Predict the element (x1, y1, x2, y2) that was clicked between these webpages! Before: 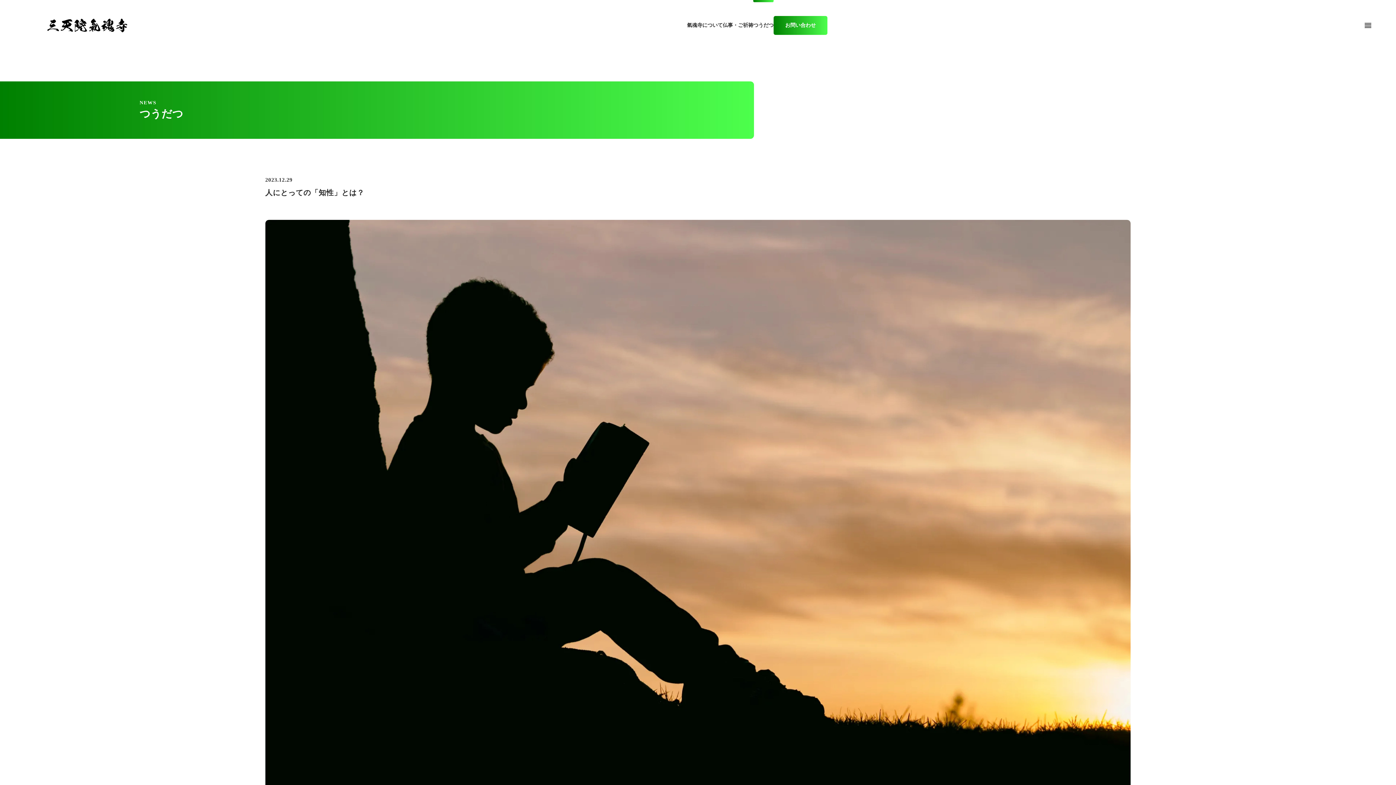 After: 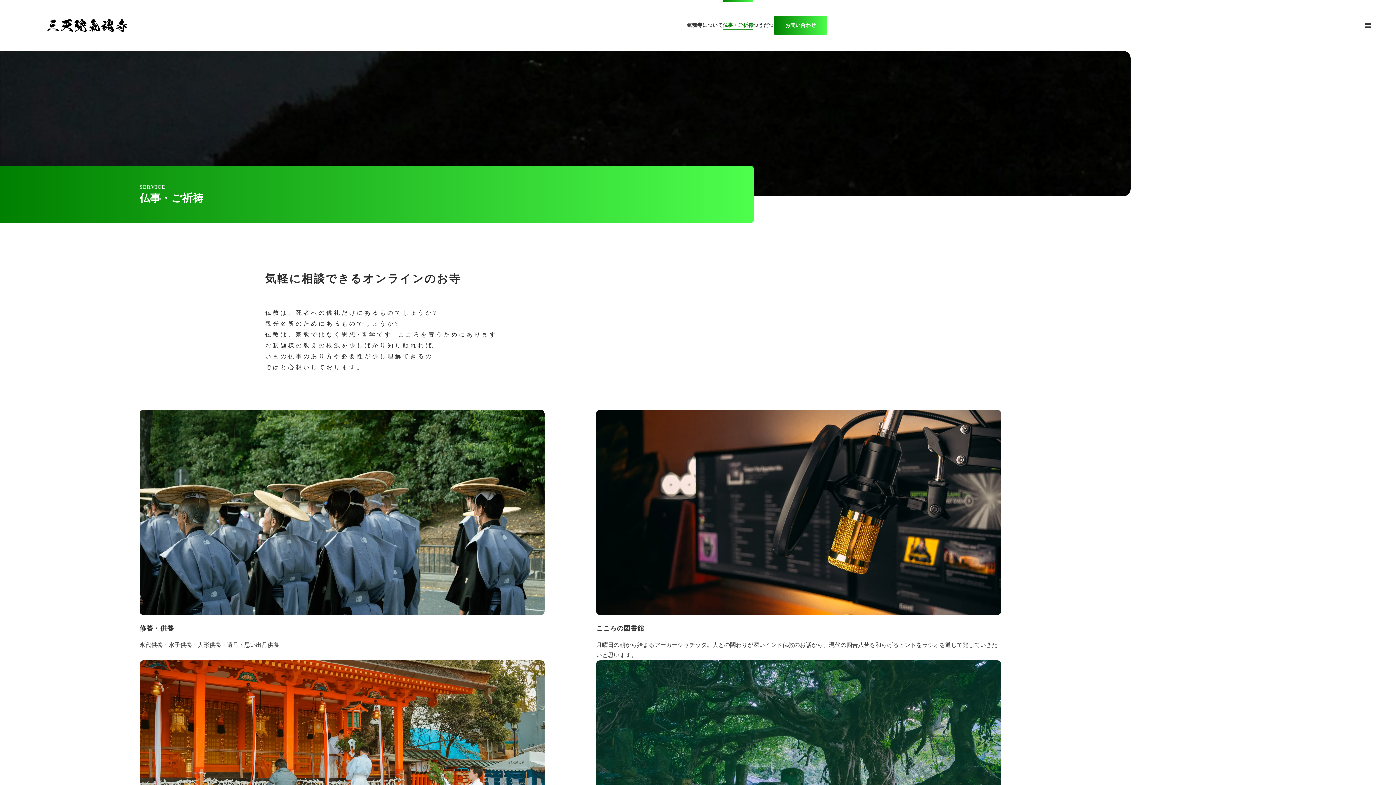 Action: label: 仏事・ご祈祷 bbox: (722, 0, 753, 50)